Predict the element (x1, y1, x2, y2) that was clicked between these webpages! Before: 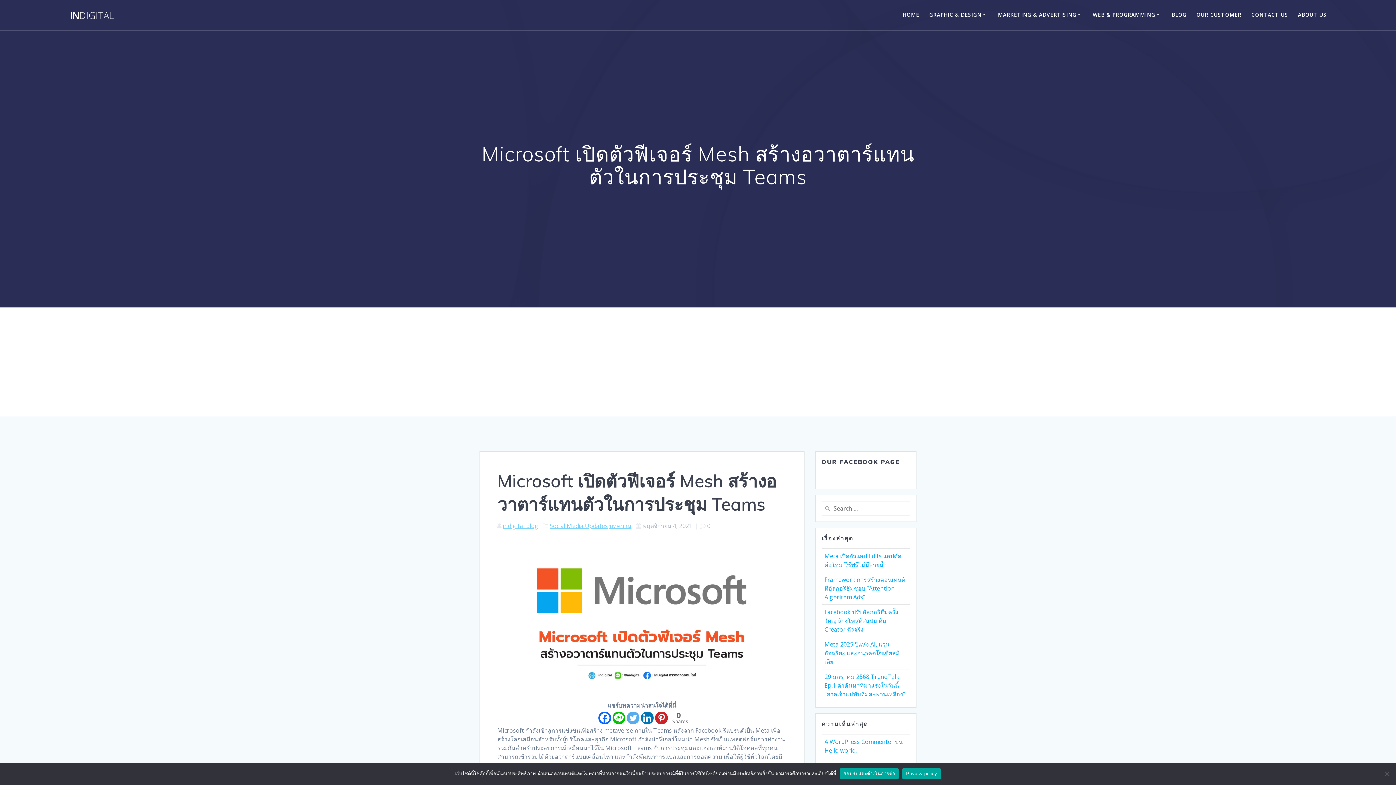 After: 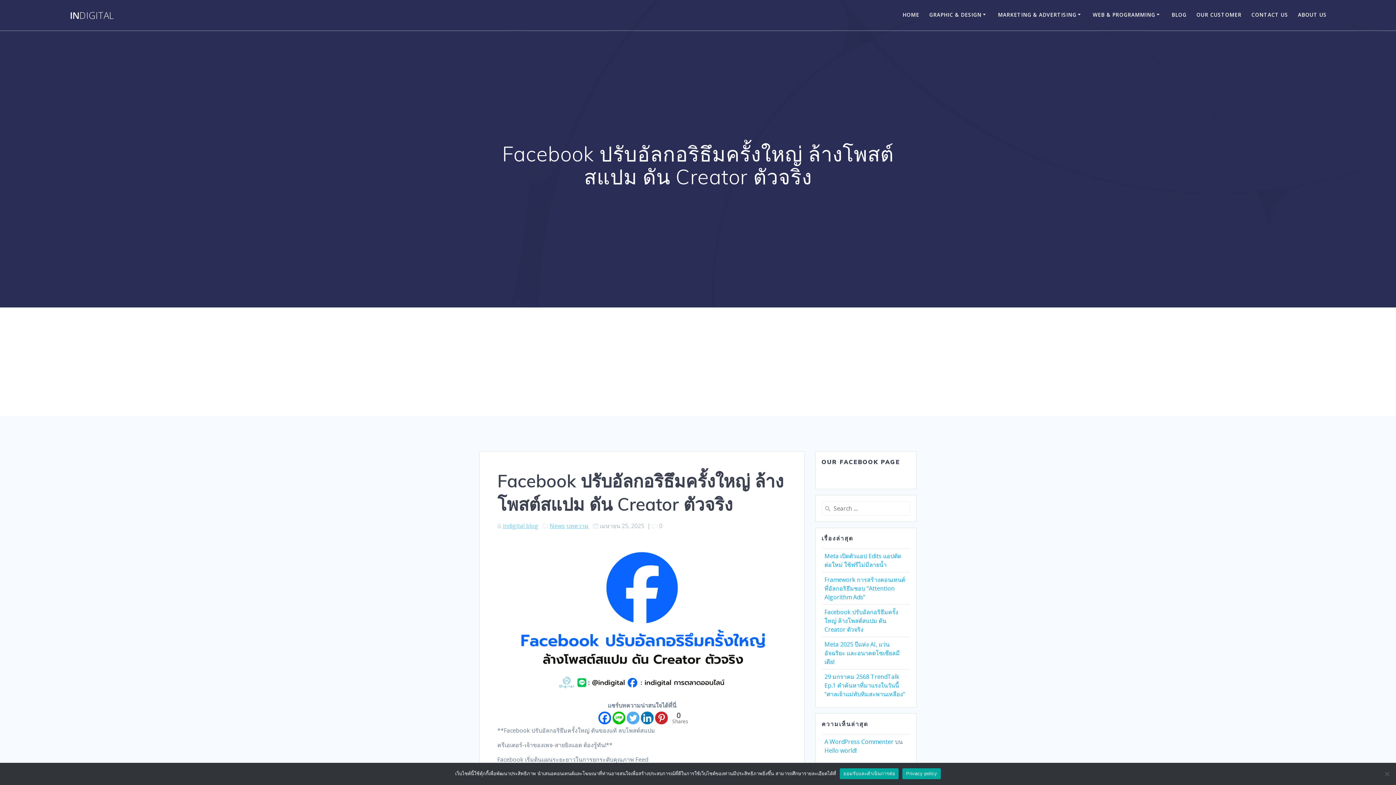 Action: bbox: (824, 608, 898, 633) label: Facebook ปรับอัลกอริธึมครั้งใหญ่ ล้างโพสต์สแปม ดัน Creator ตัวจริง